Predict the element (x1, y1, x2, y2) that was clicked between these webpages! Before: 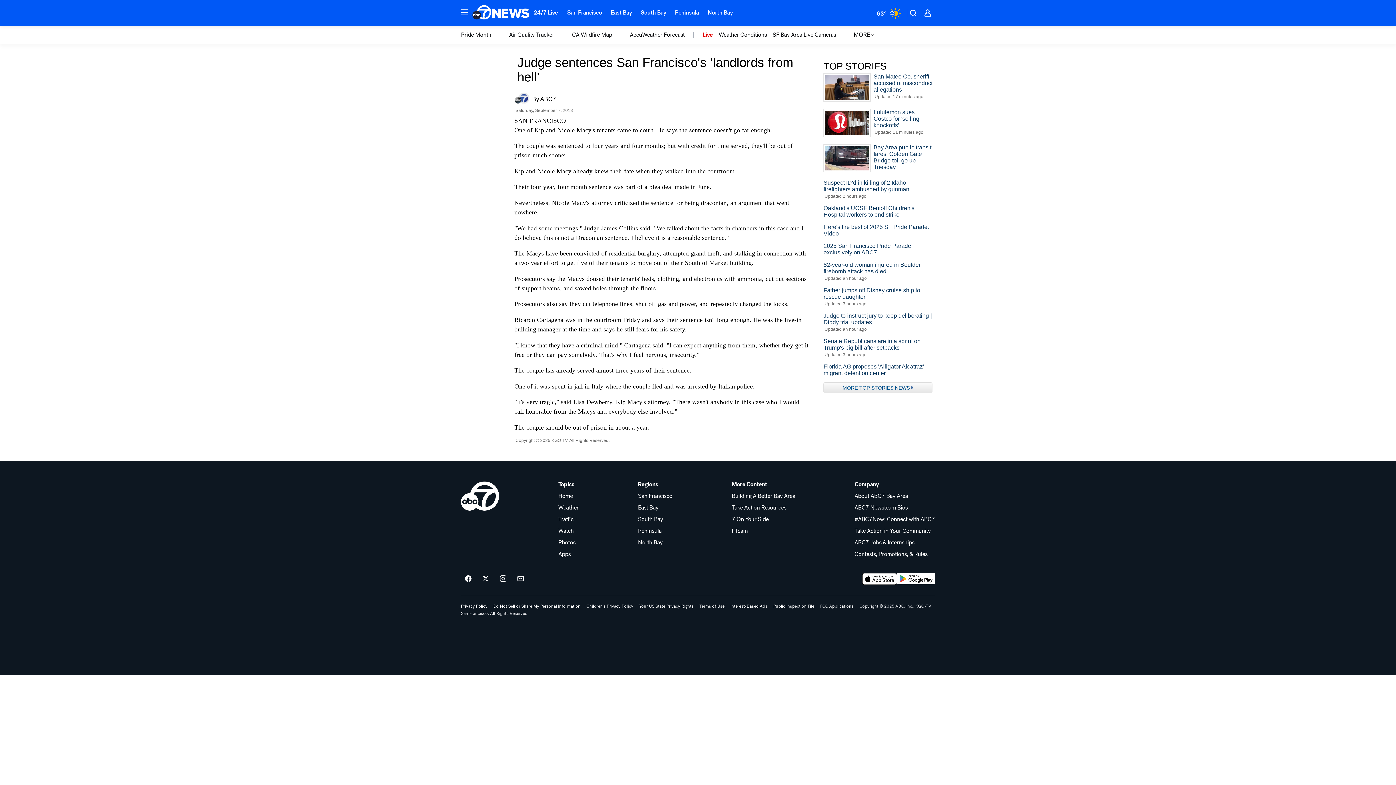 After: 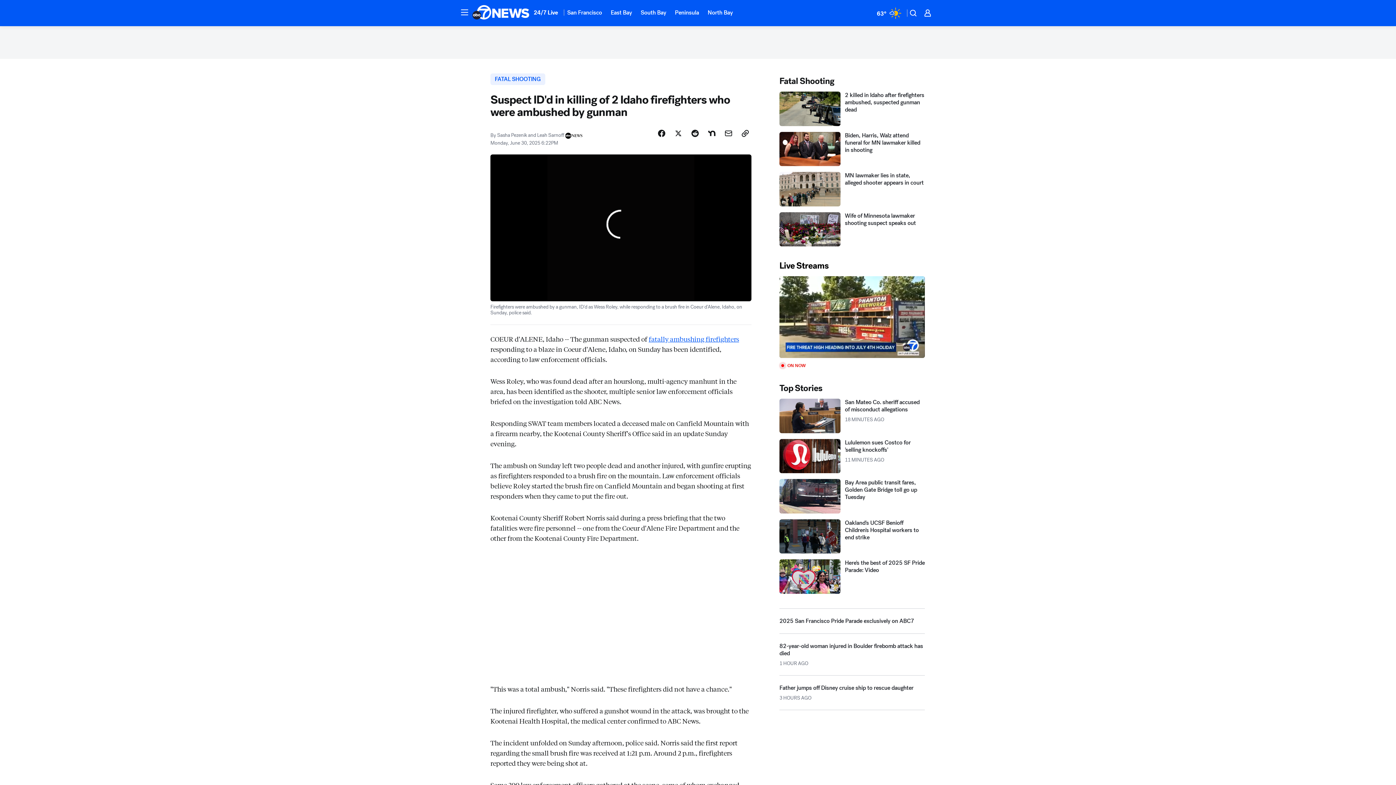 Action: bbox: (823, 179, 932, 199) label: Suspect ID'd in killing of 2 Idaho firefighters ambushed by gunman
Updated 2 hours ago